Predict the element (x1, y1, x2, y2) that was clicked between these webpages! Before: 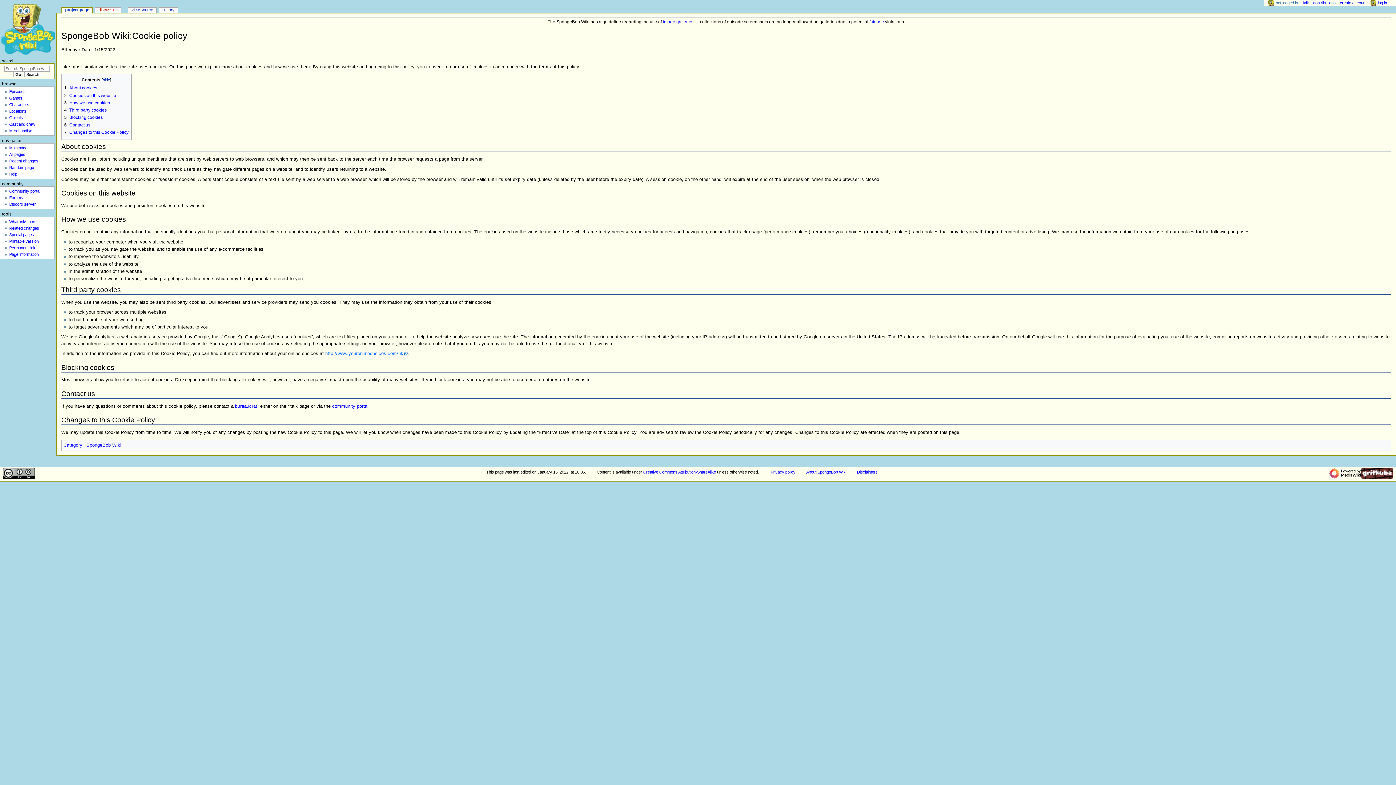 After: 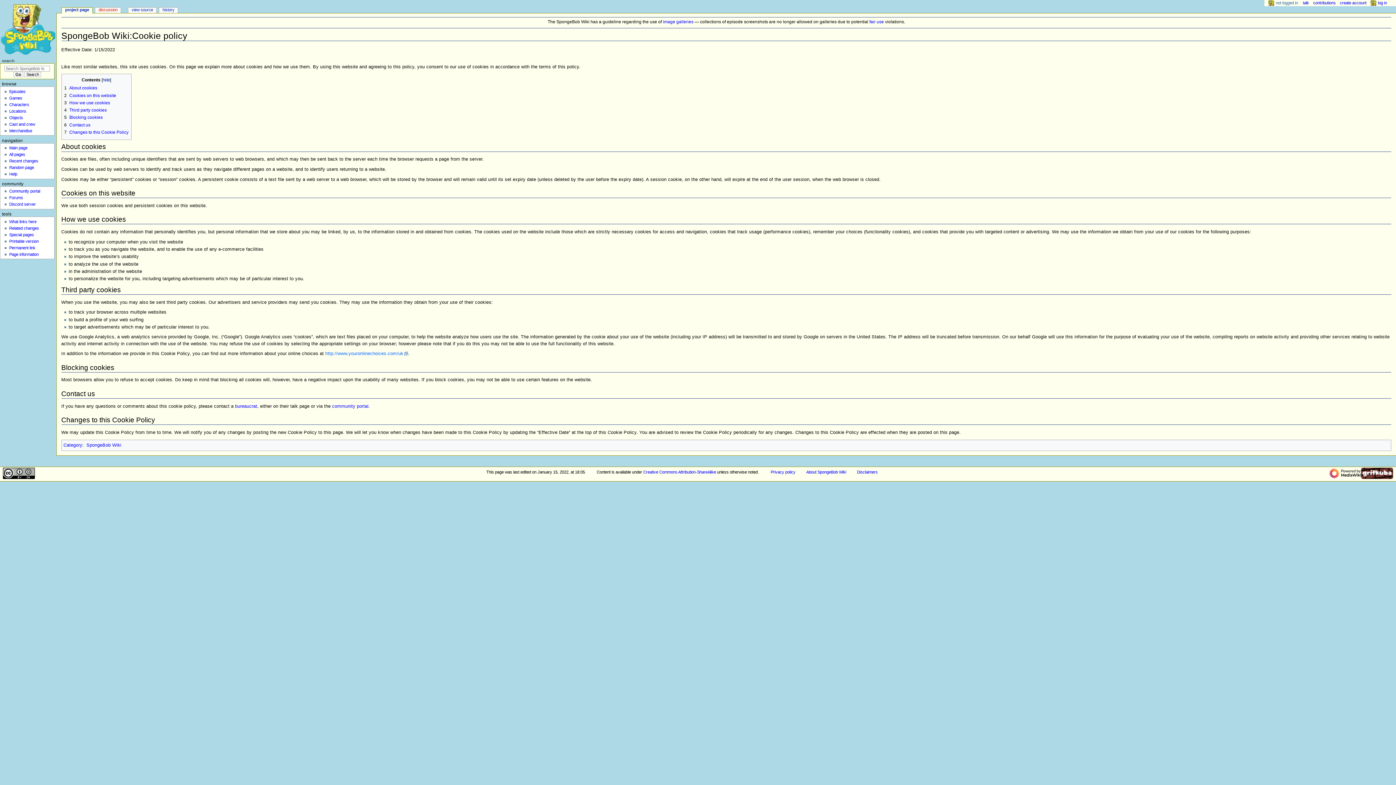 Action: label: project page bbox: (61, 7, 92, 13)